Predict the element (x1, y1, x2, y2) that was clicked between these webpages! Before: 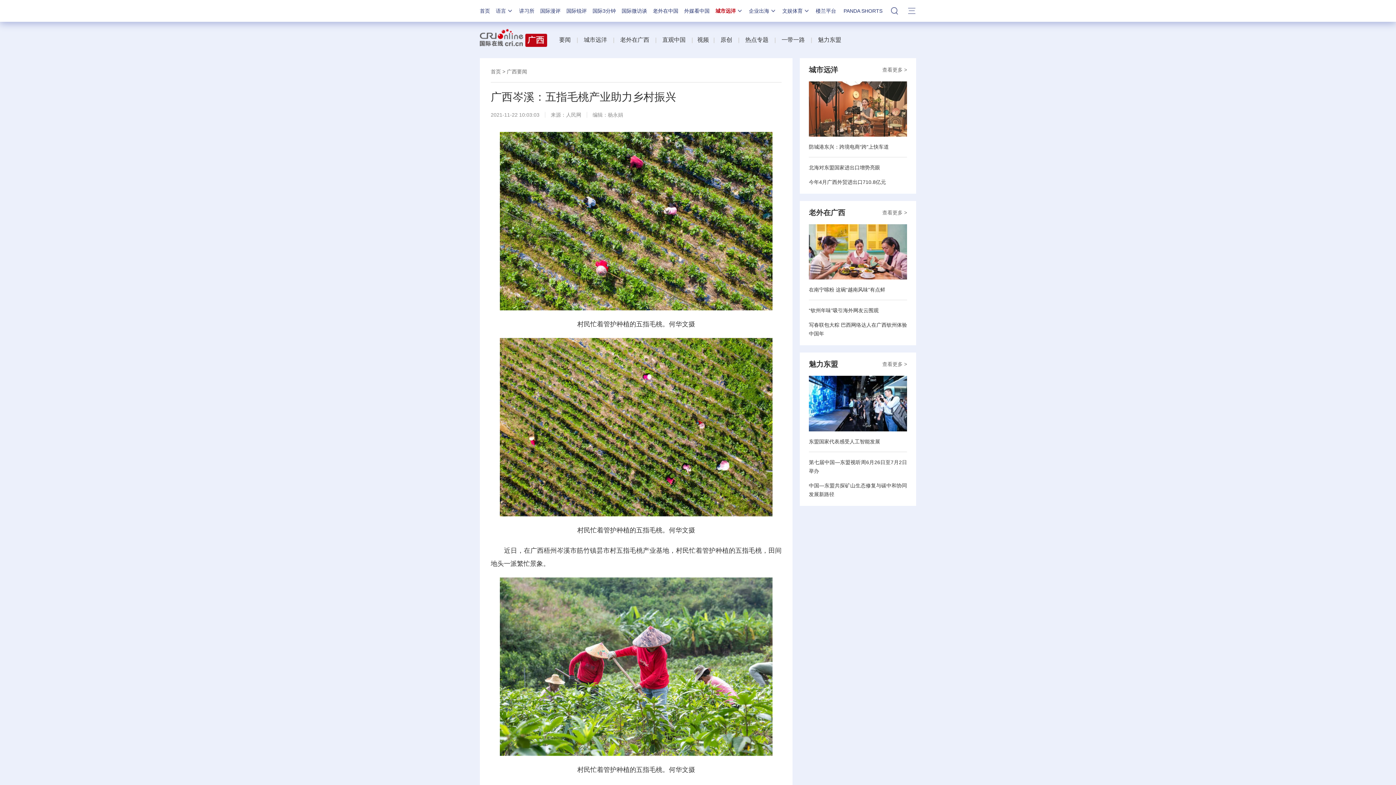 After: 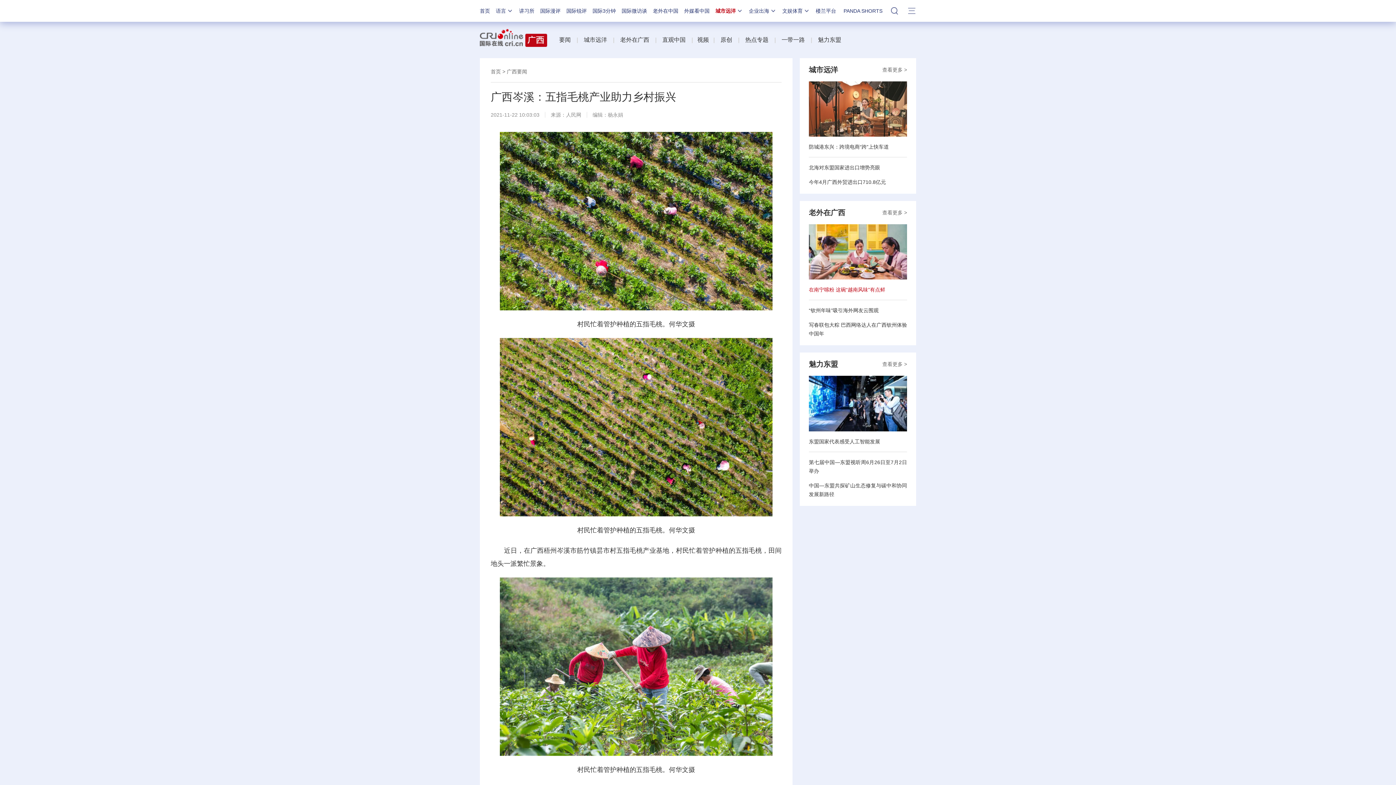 Action: bbox: (809, 286, 885, 292) label: 在南宁嗦粉 这碗“越南风味”有点鲜